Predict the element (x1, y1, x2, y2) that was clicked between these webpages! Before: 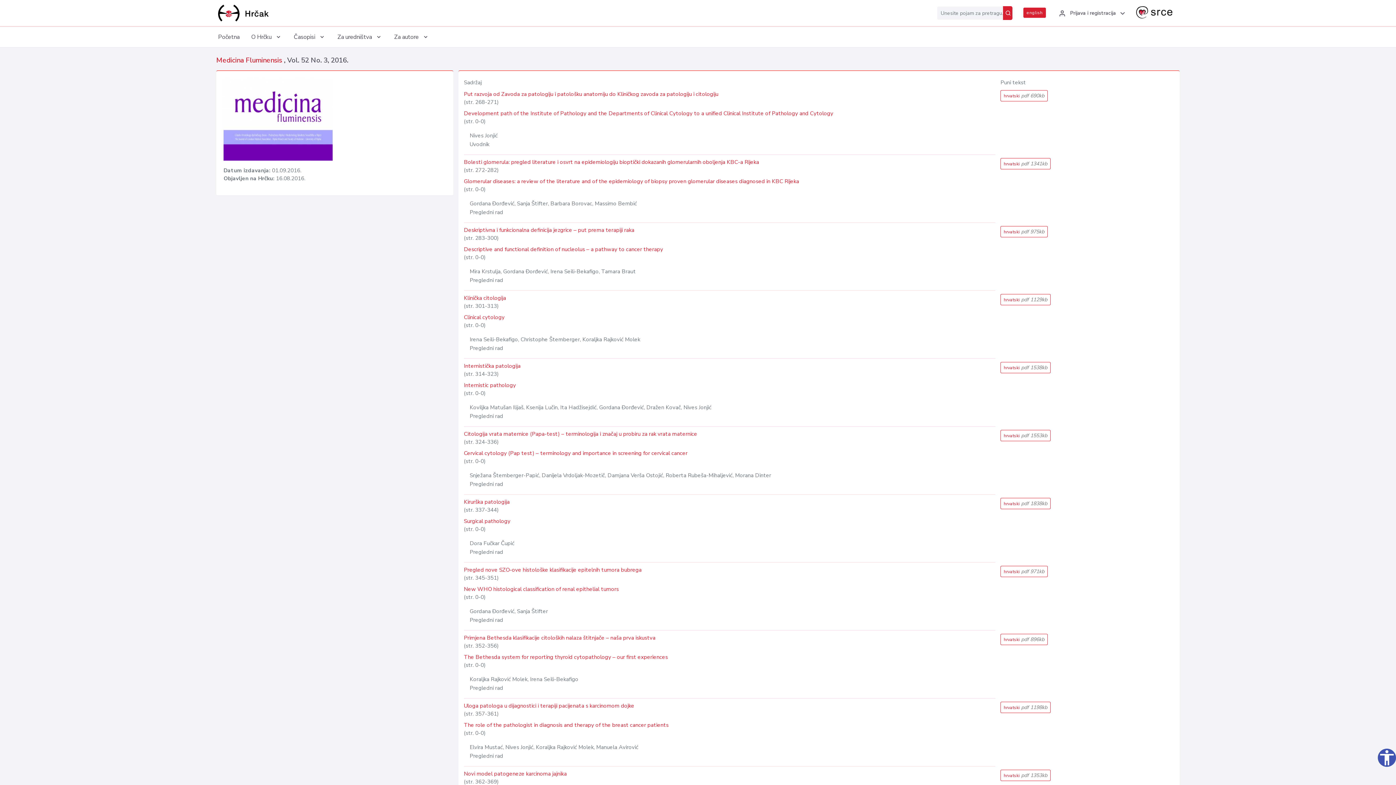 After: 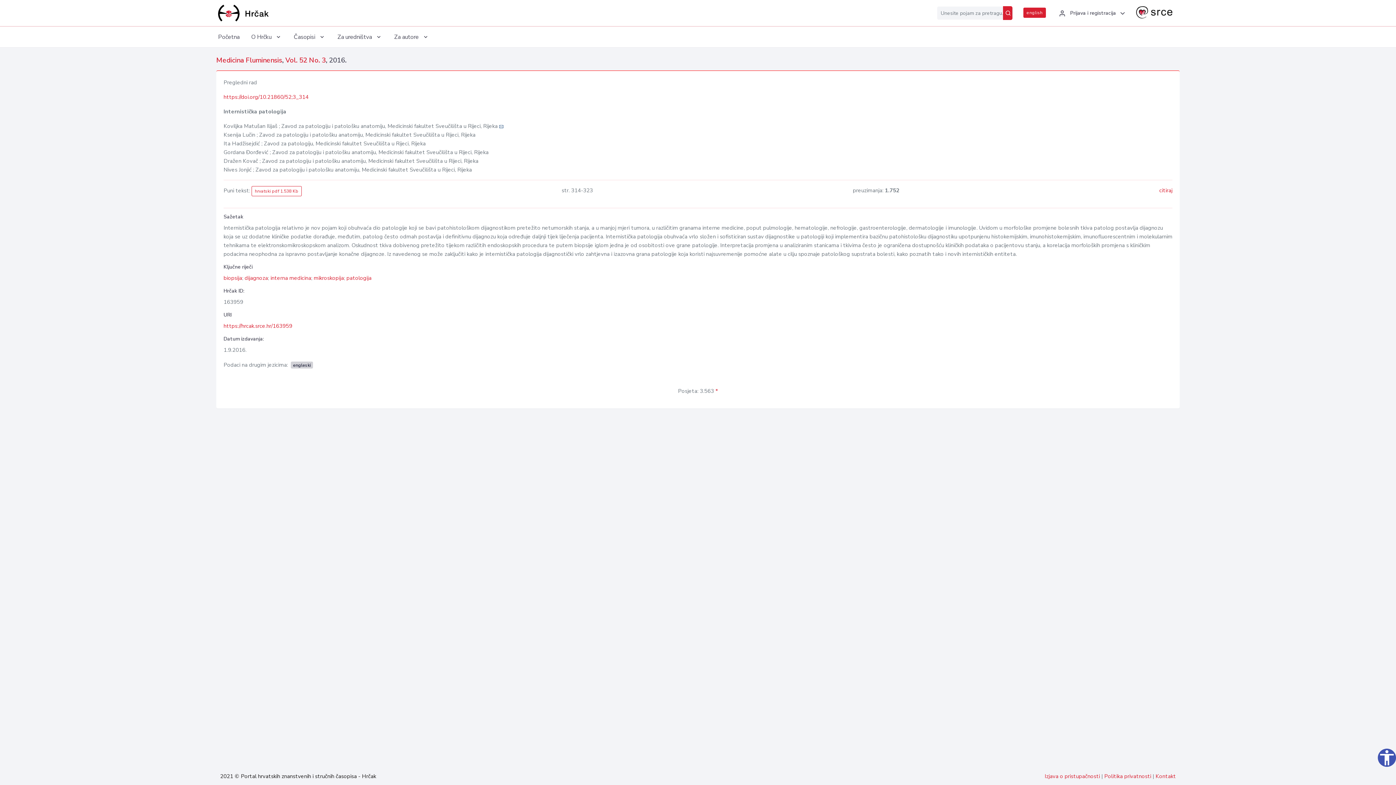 Action: label: Internistička patologija bbox: (464, 362, 995, 370)